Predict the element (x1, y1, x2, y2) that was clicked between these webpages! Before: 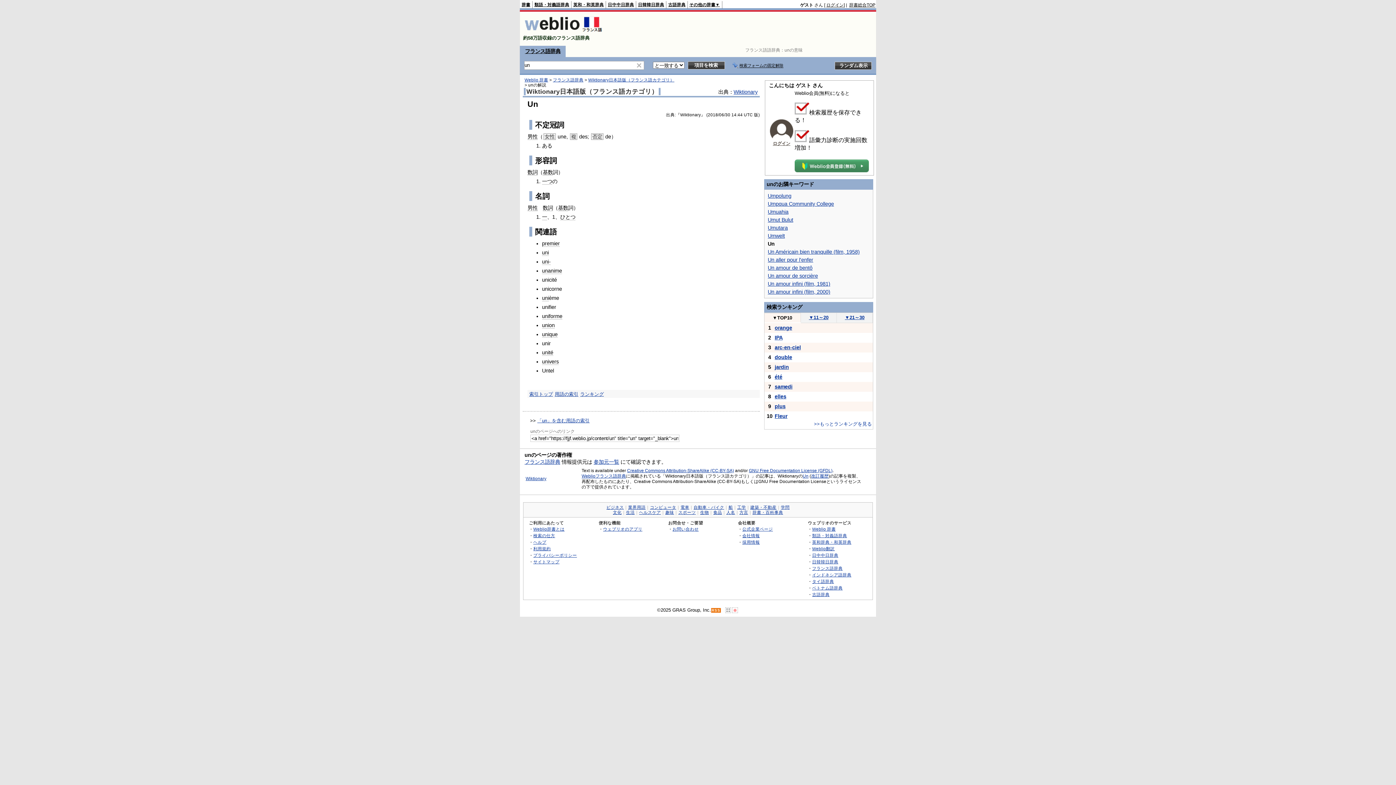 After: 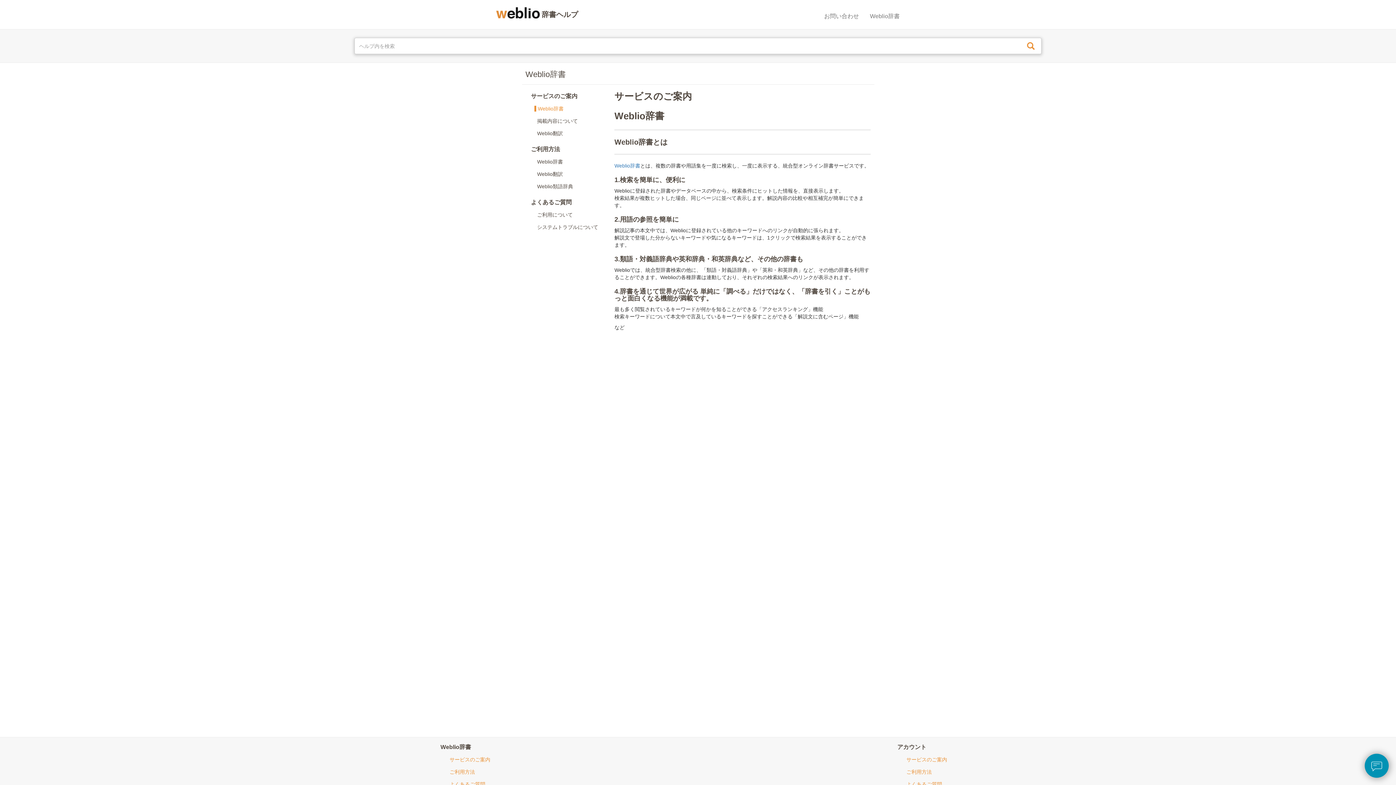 Action: bbox: (533, 527, 564, 531) label: Weblio辞書とは